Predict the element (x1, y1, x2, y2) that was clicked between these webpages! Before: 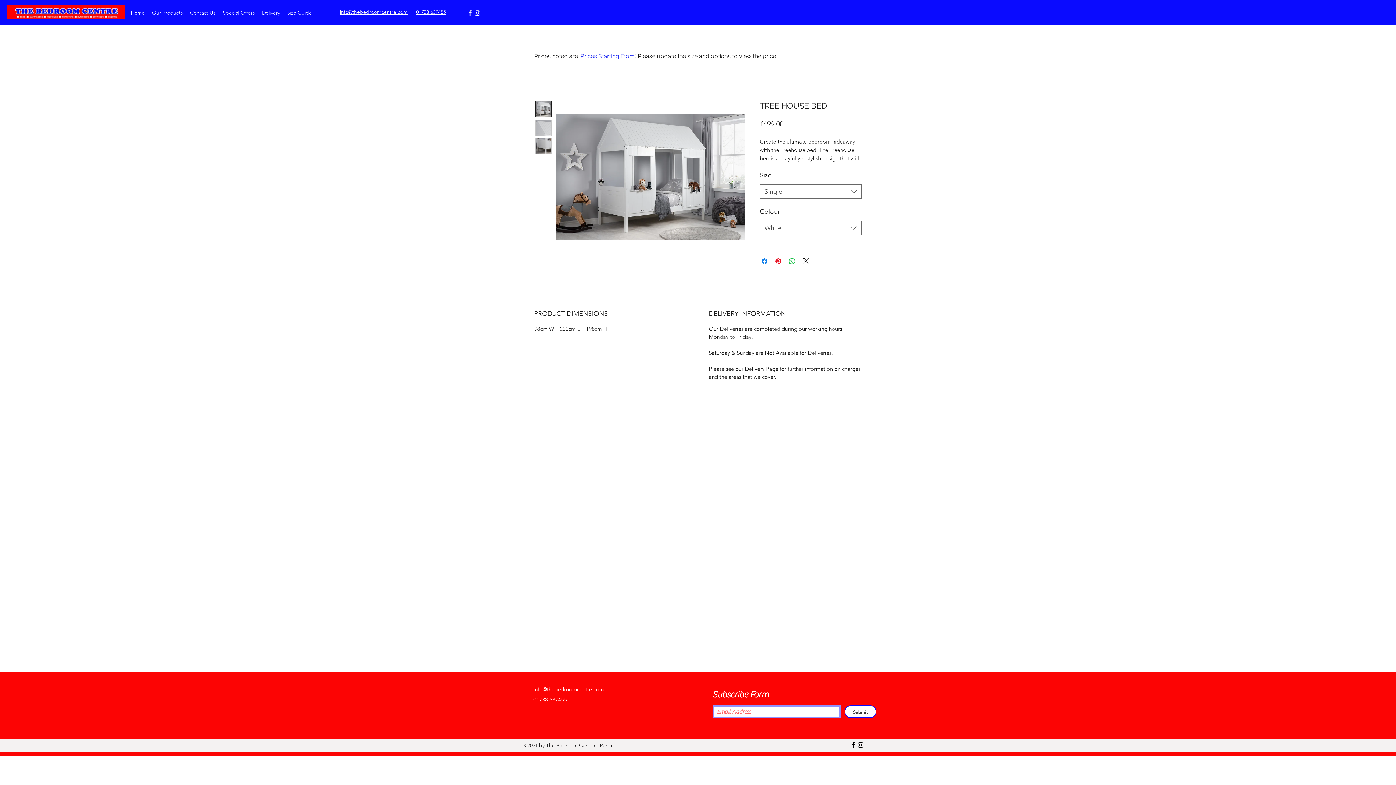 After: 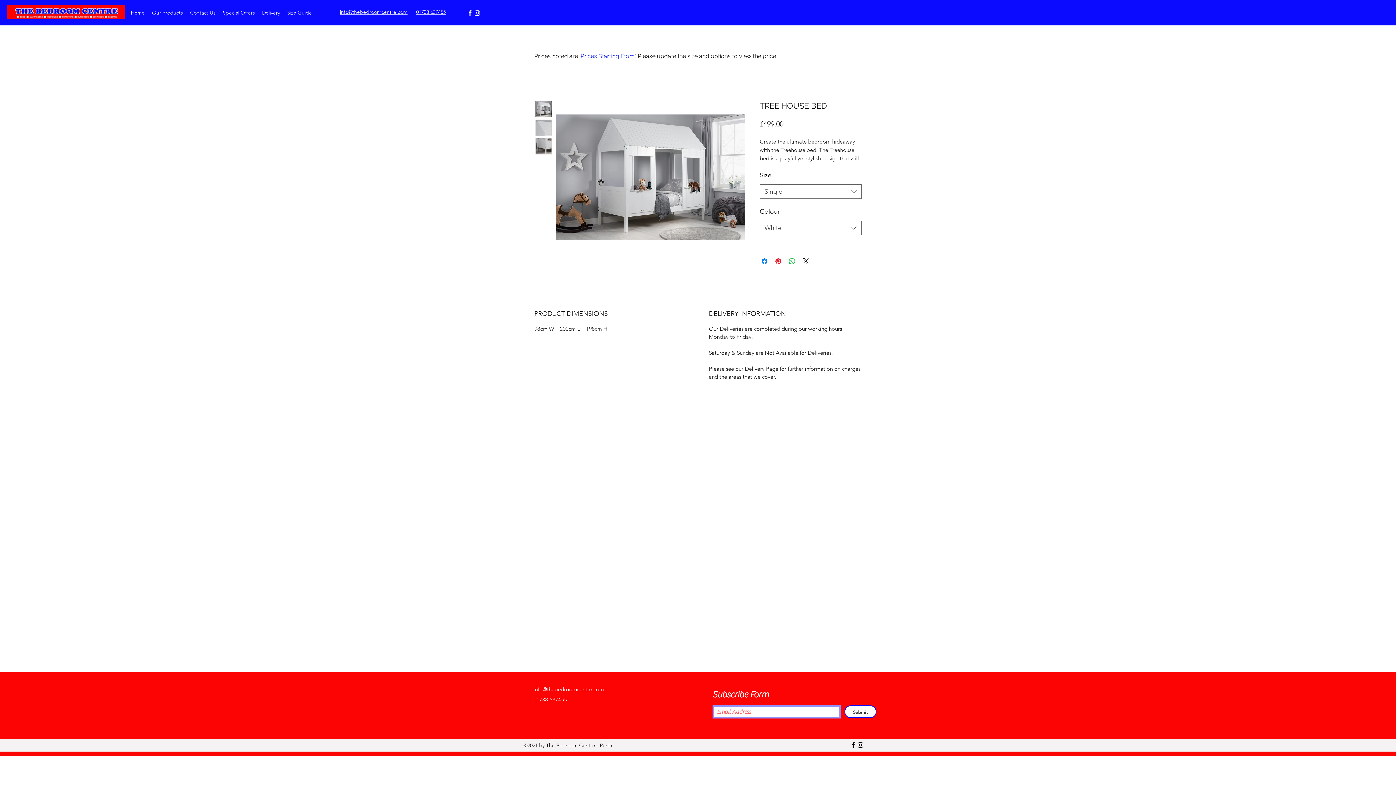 Action: bbox: (535, 138, 552, 154)